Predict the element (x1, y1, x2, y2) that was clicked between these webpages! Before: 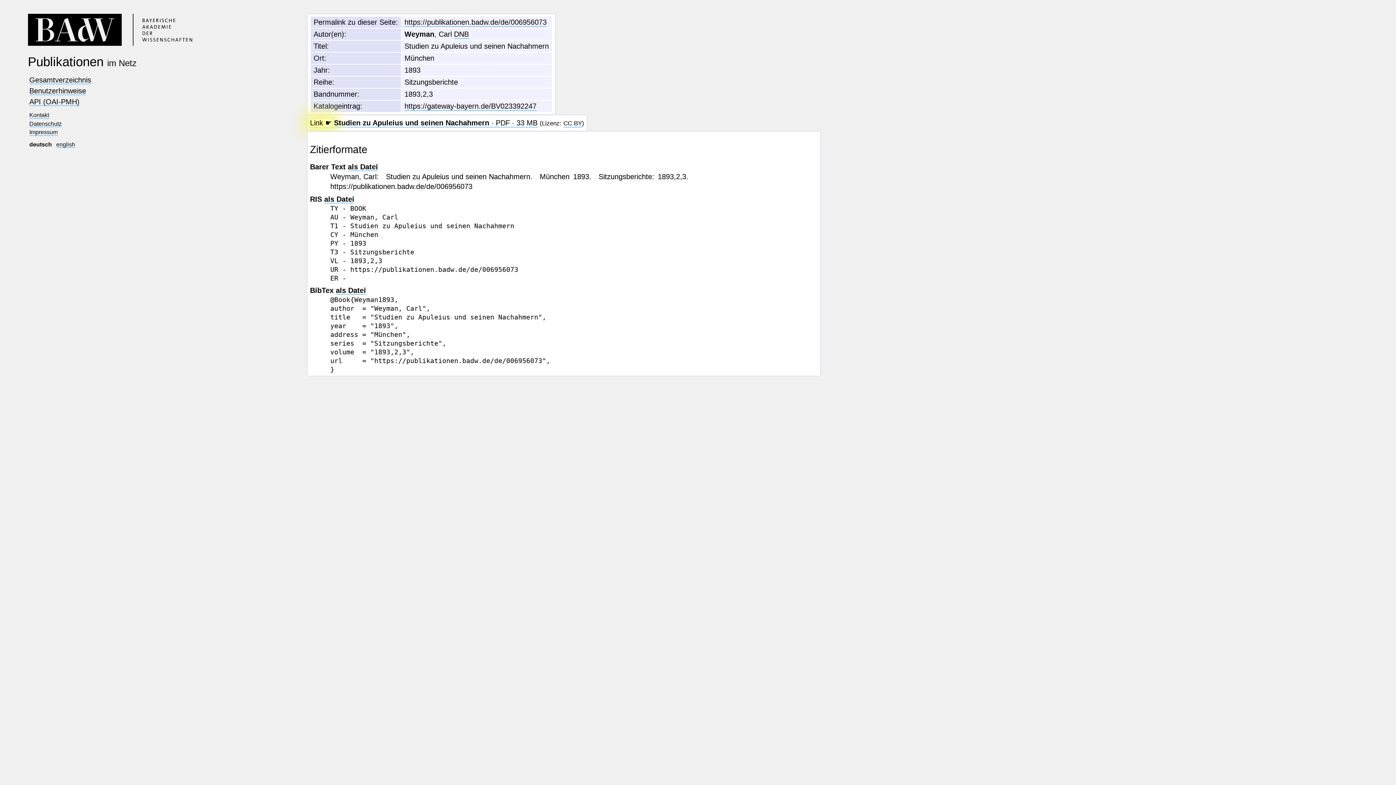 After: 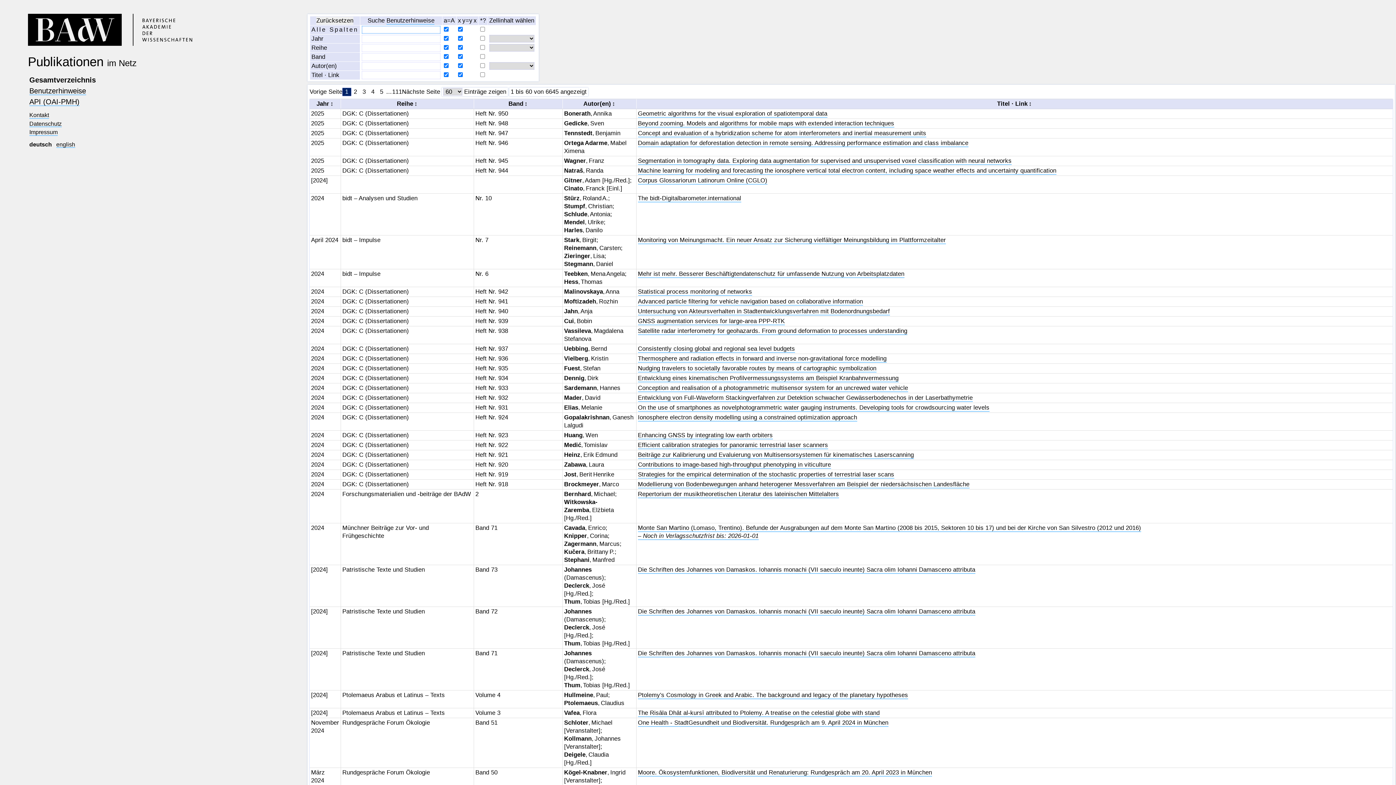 Action: label: Gesamtverzeichnis bbox: (29, 75, 91, 84)